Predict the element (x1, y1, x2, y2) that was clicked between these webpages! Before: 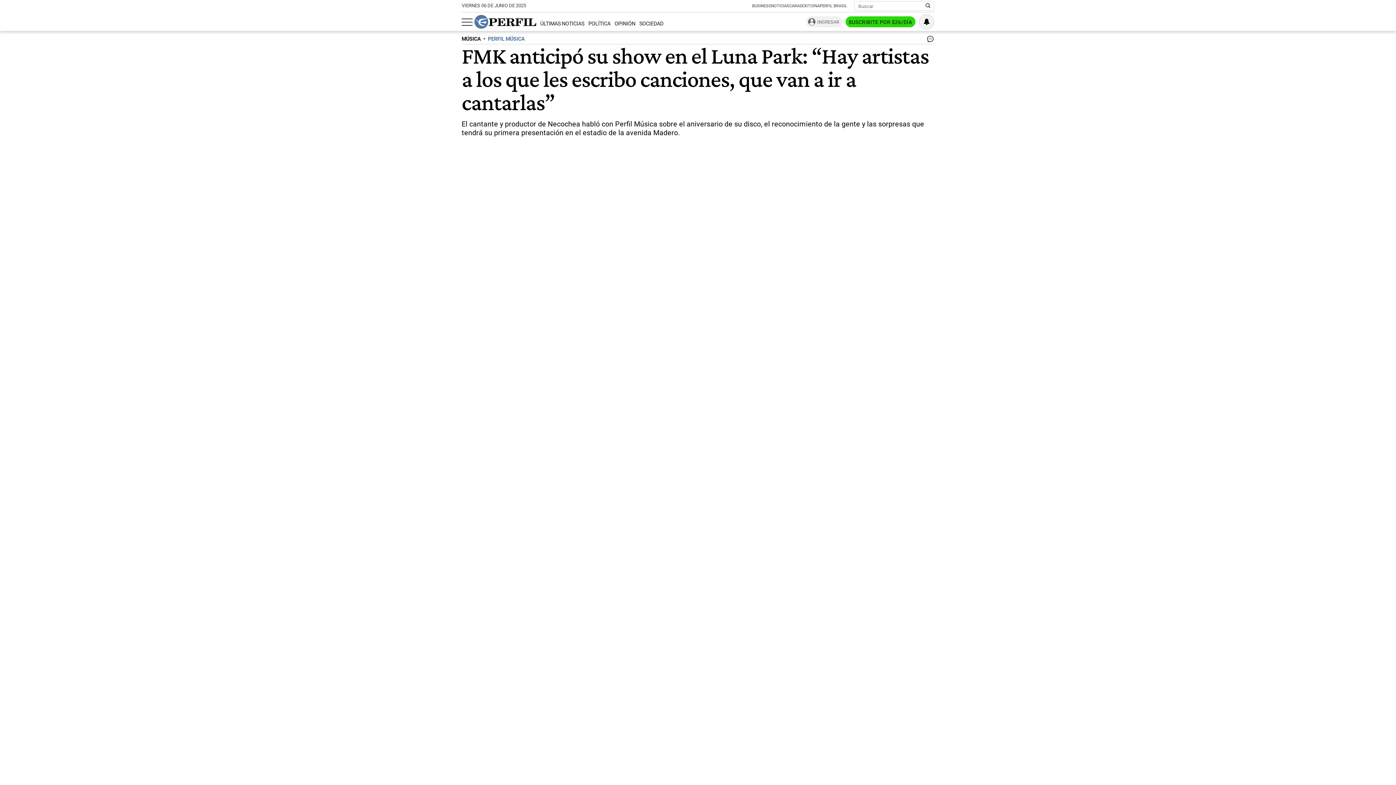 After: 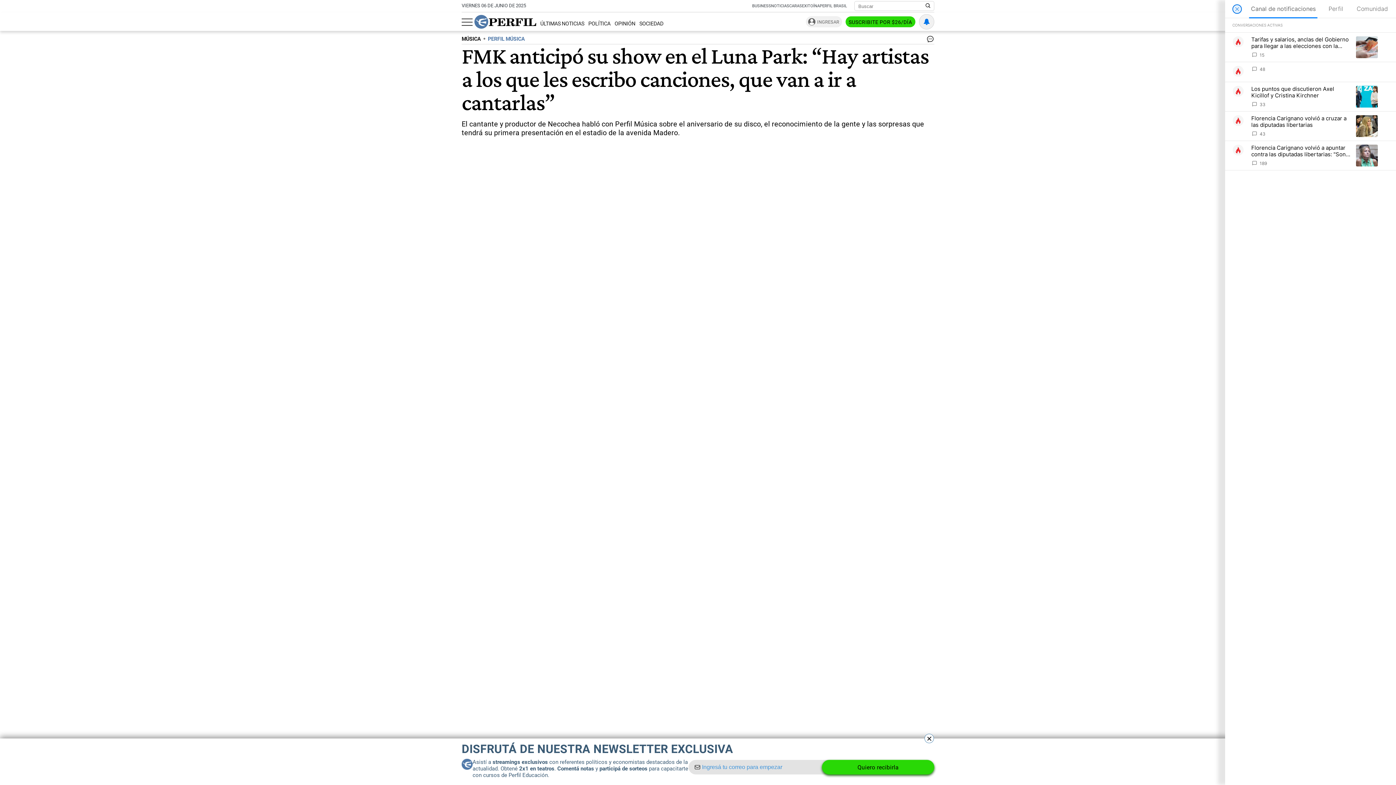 Action: bbox: (919, 14, 934, 28) label: Vea sus ajustes de notificaciones y perfil